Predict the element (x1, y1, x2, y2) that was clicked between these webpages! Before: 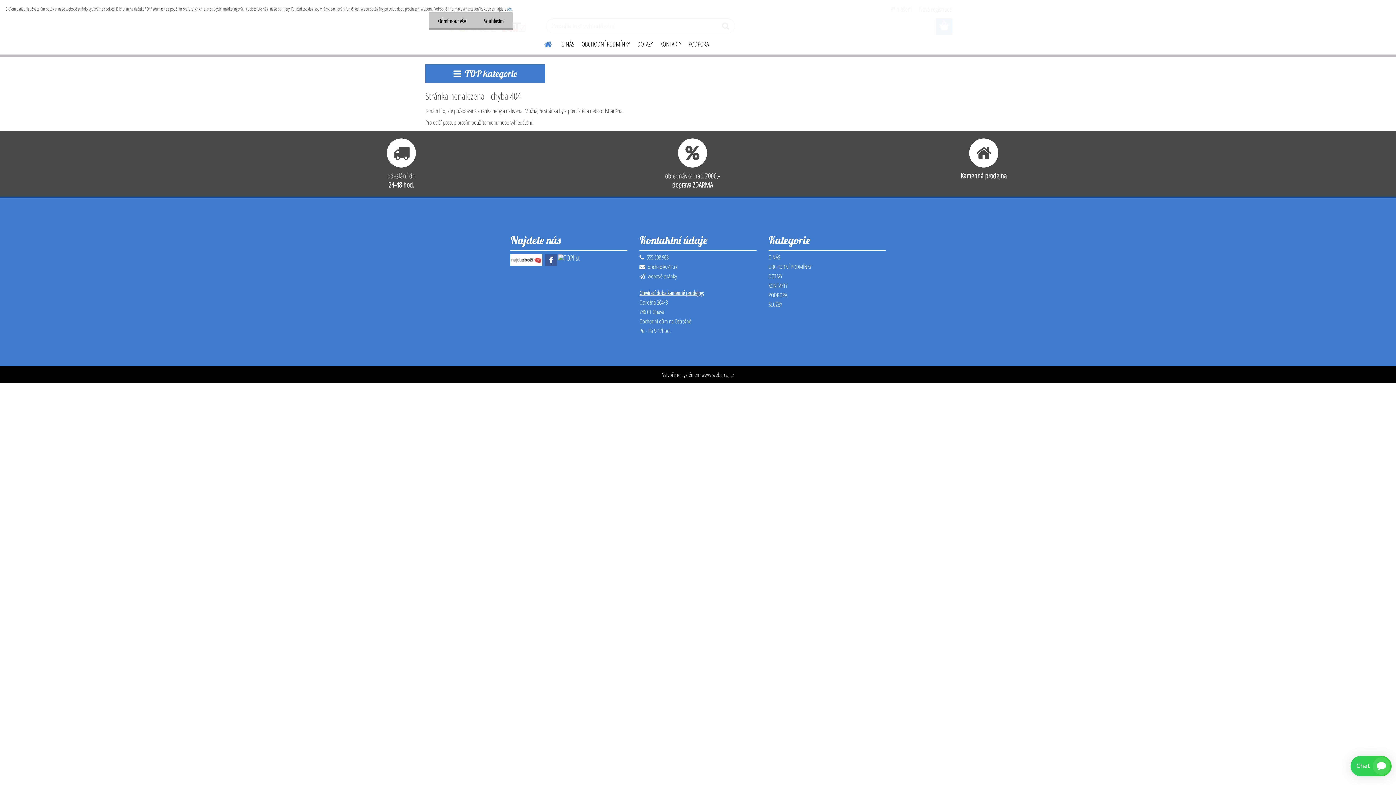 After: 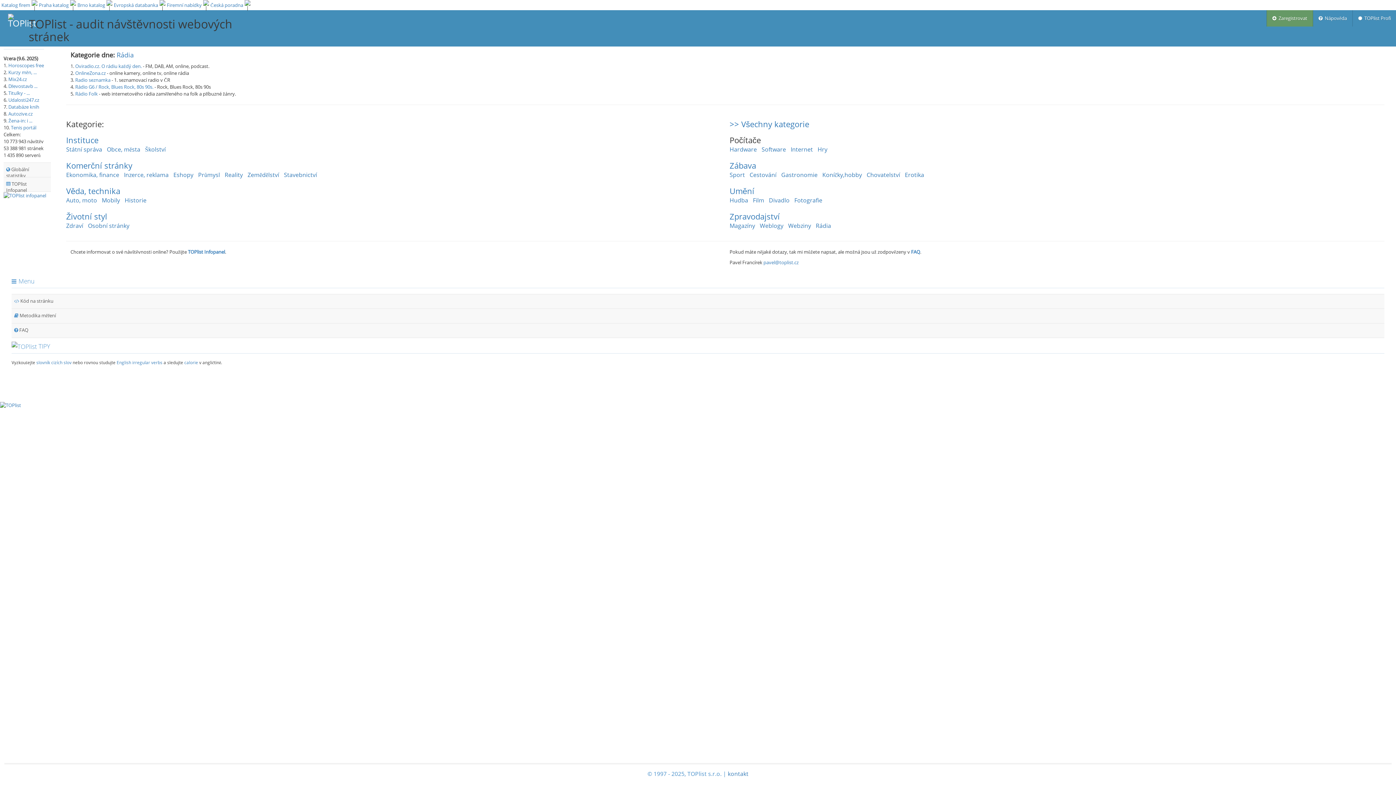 Action: bbox: (558, 253, 579, 262)